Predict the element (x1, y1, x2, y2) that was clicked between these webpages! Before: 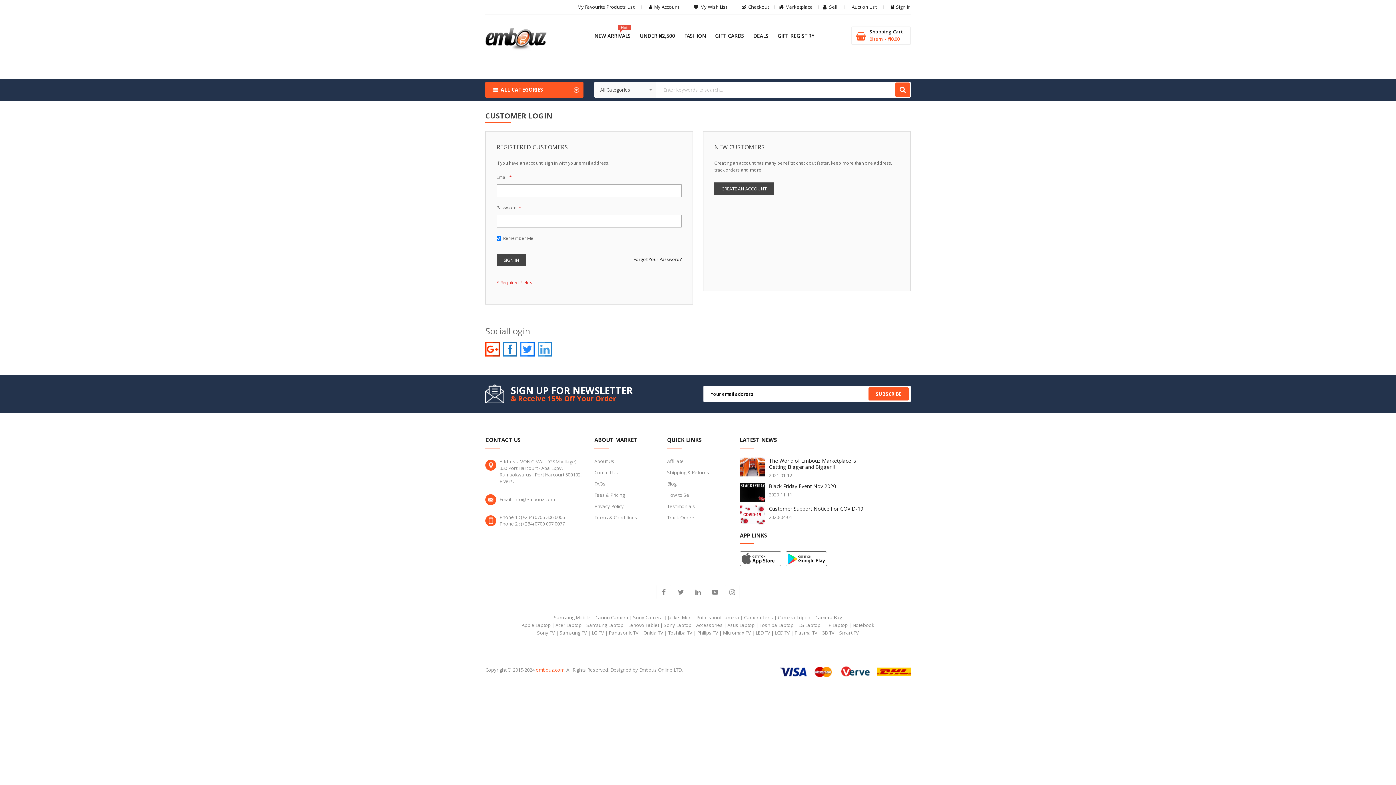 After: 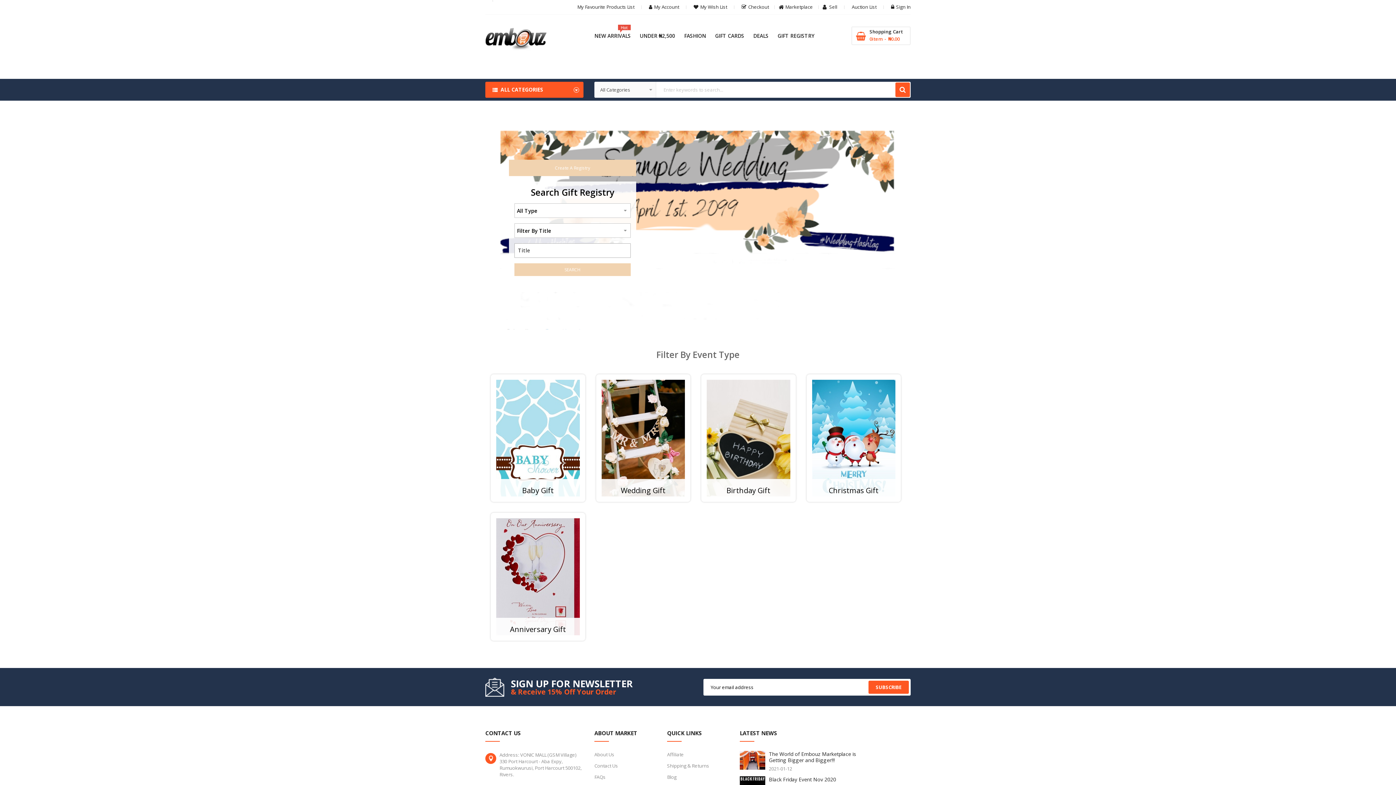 Action: label: GIFT REGISTRY bbox: (777, 30, 814, 41)